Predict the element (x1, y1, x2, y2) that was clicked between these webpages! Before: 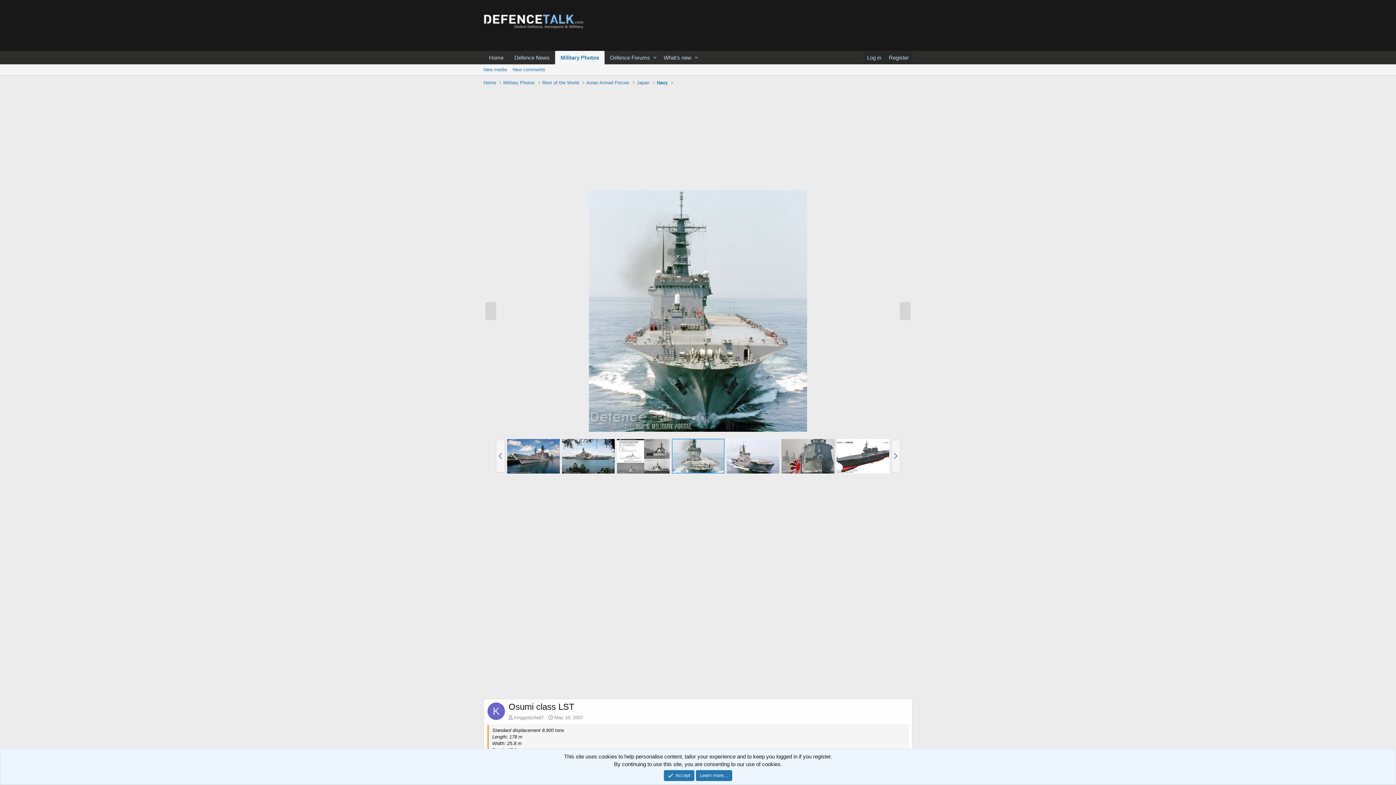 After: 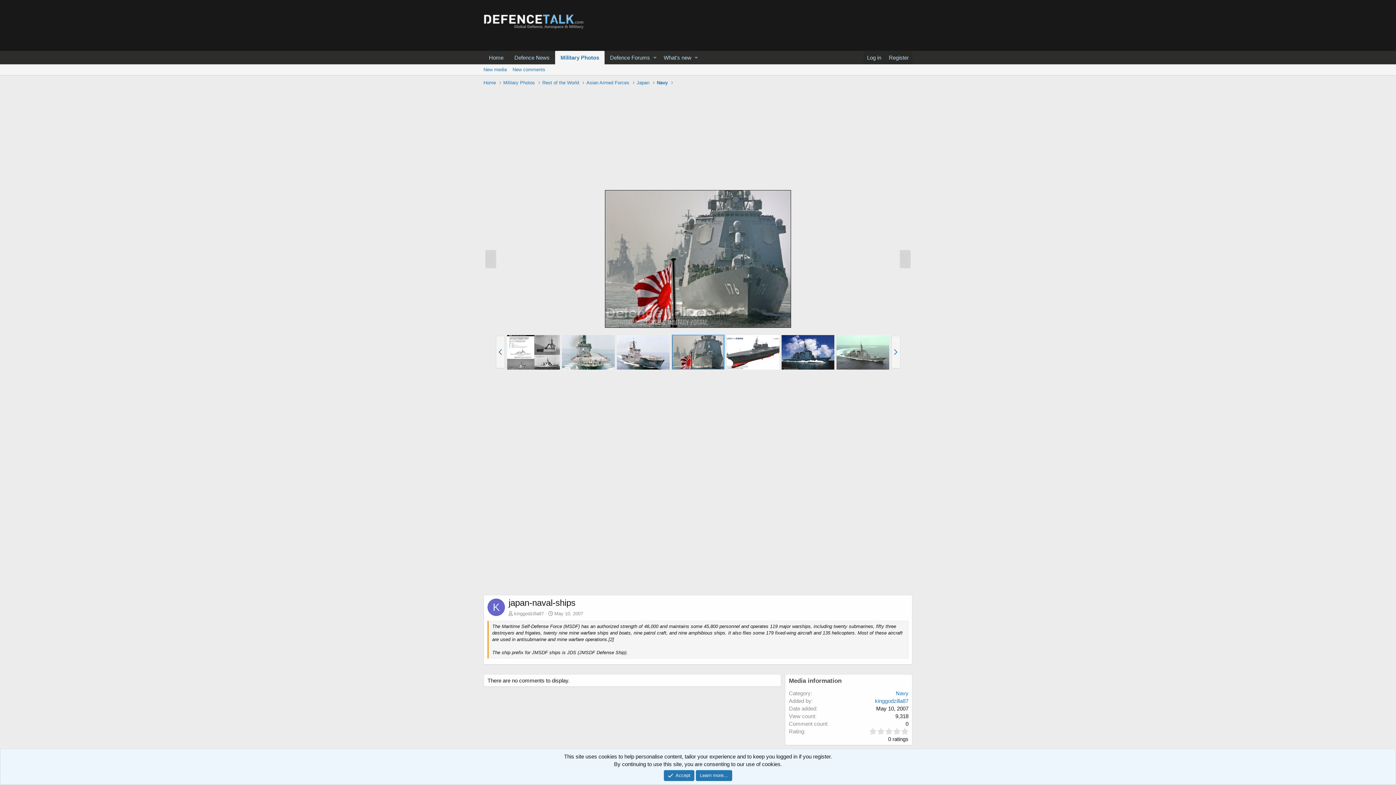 Action: bbox: (781, 439, 834, 473)